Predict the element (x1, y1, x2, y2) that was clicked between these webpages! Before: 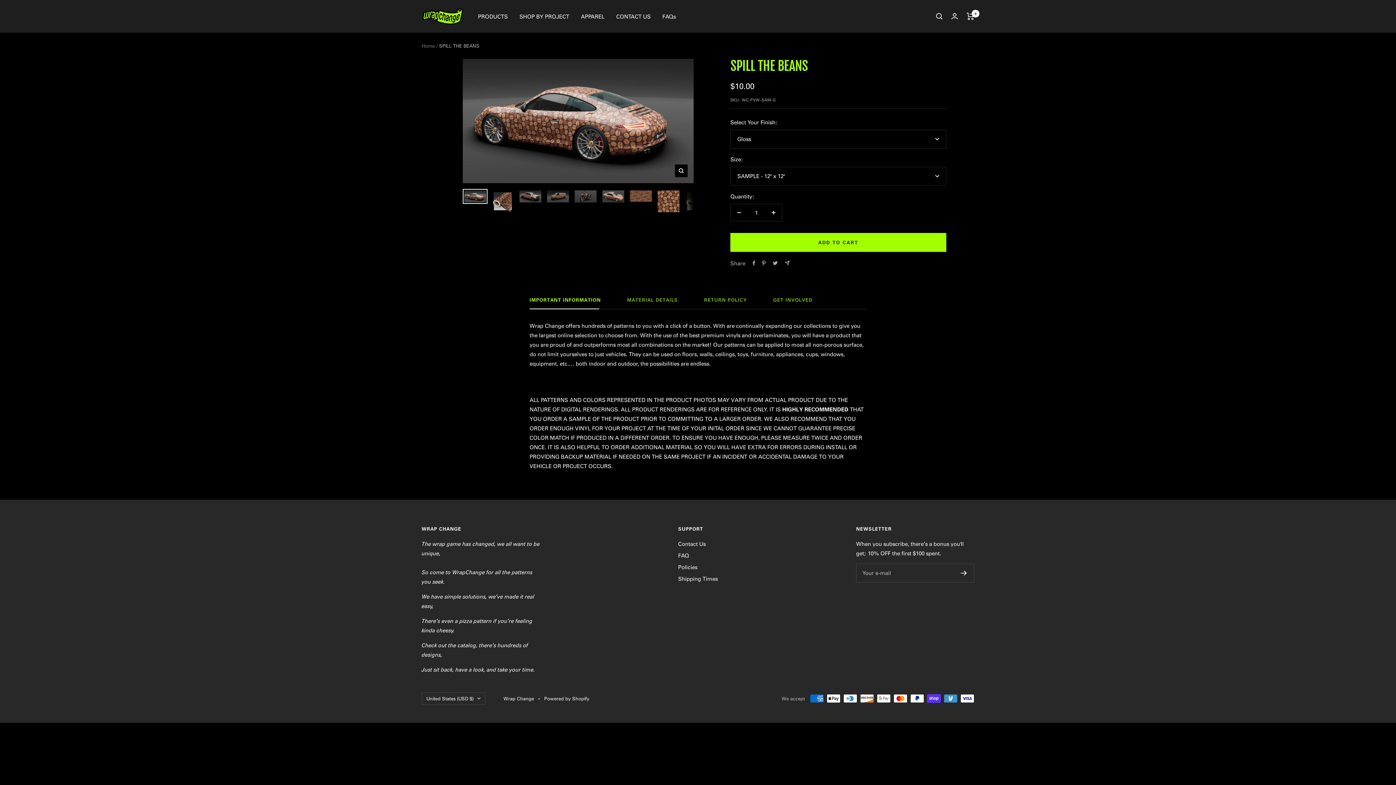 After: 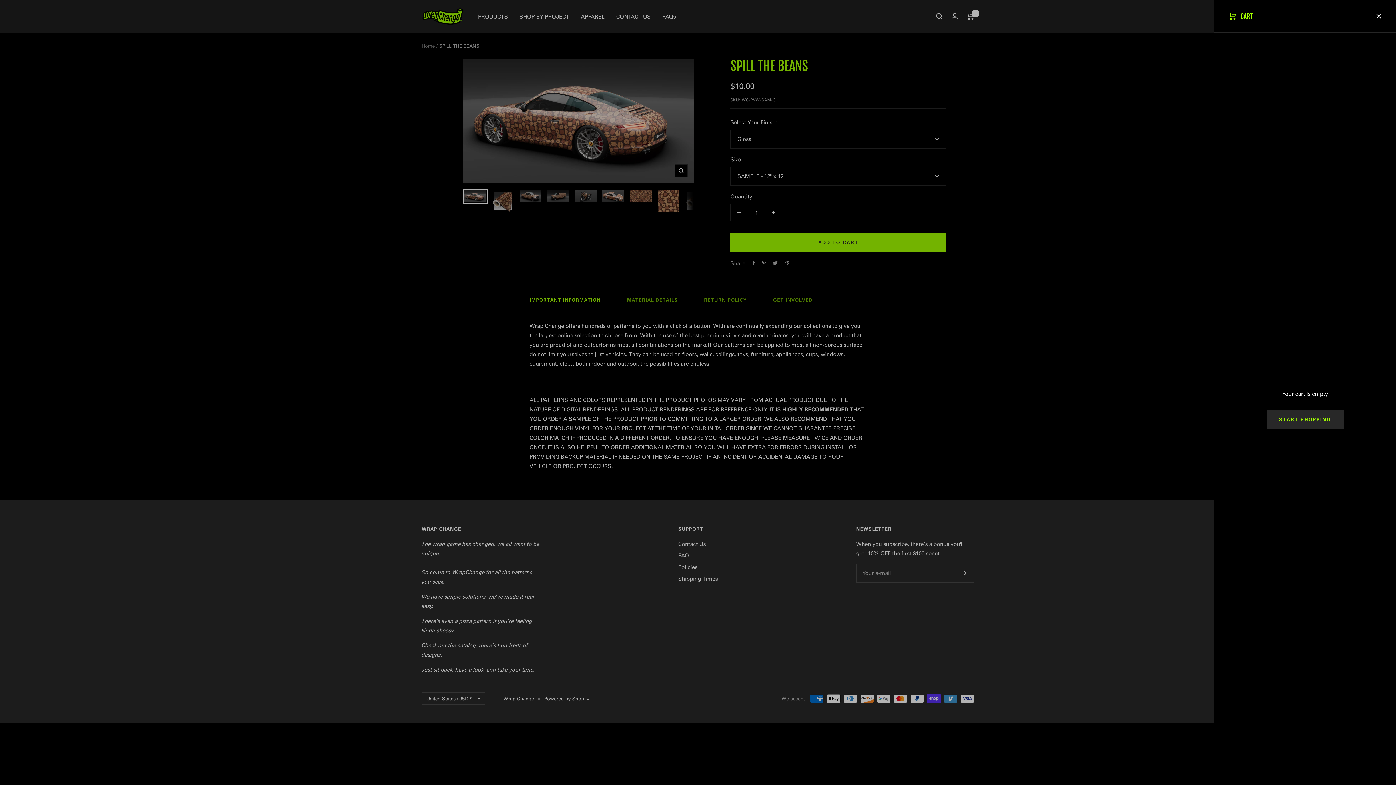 Action: bbox: (966, 12, 974, 19) label: Cart